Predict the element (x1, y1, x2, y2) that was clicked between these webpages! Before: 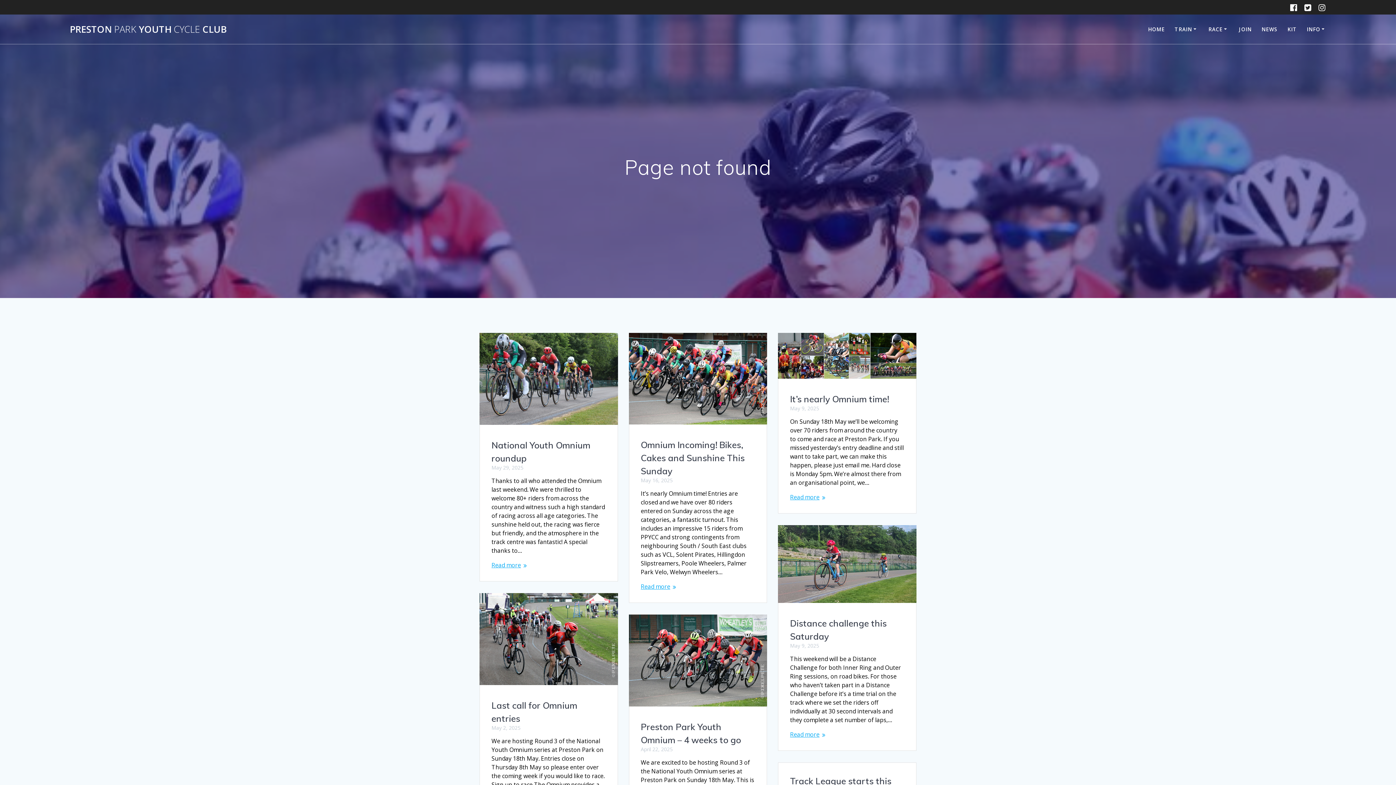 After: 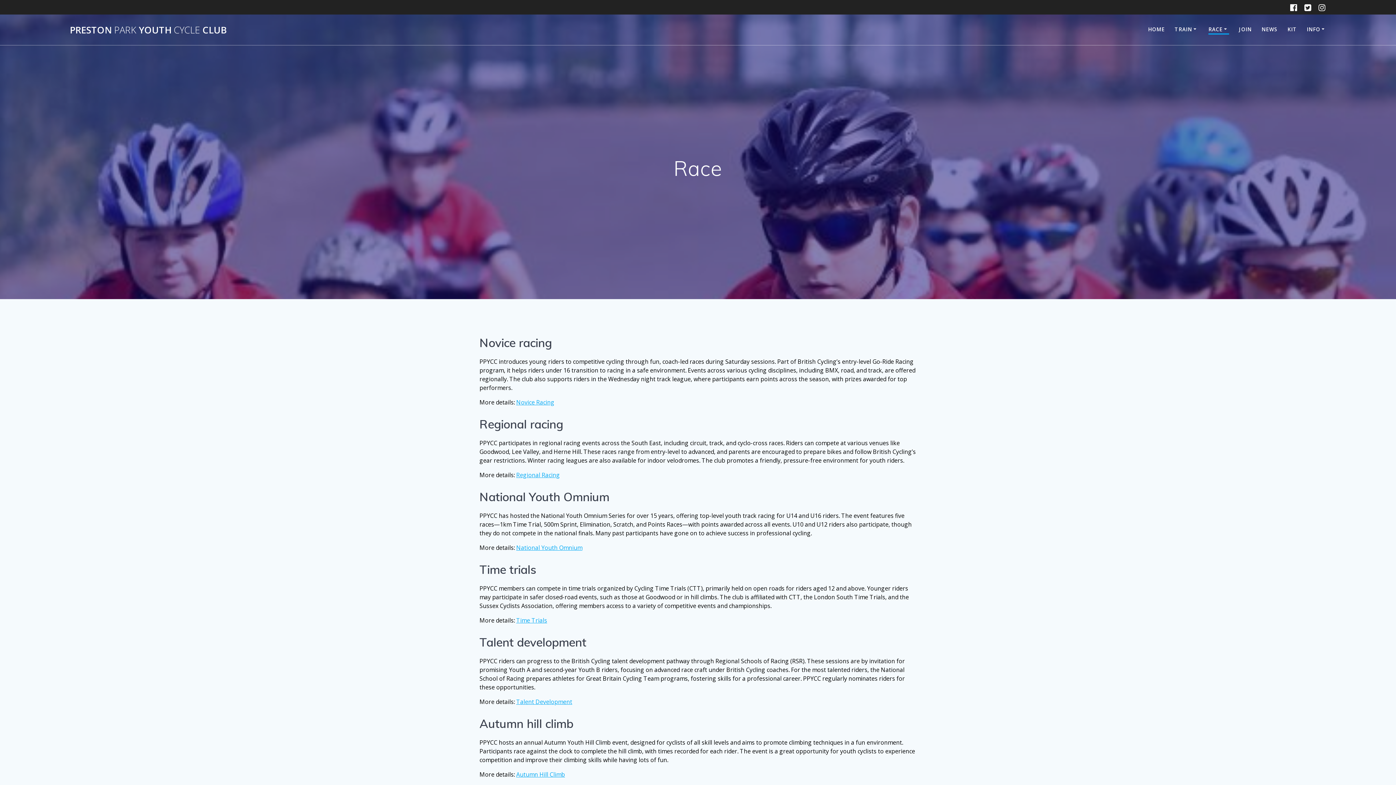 Action: label: RACE bbox: (1208, 25, 1229, 33)